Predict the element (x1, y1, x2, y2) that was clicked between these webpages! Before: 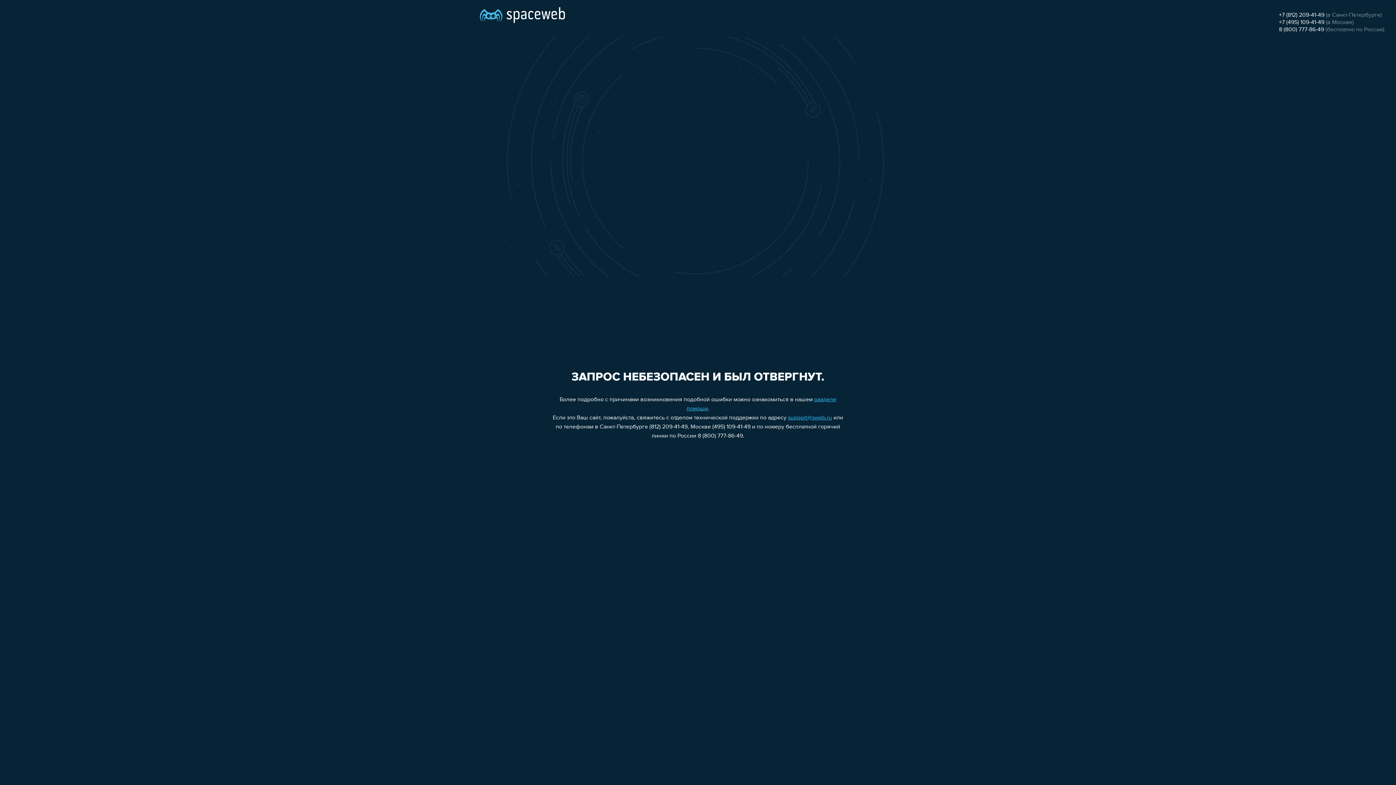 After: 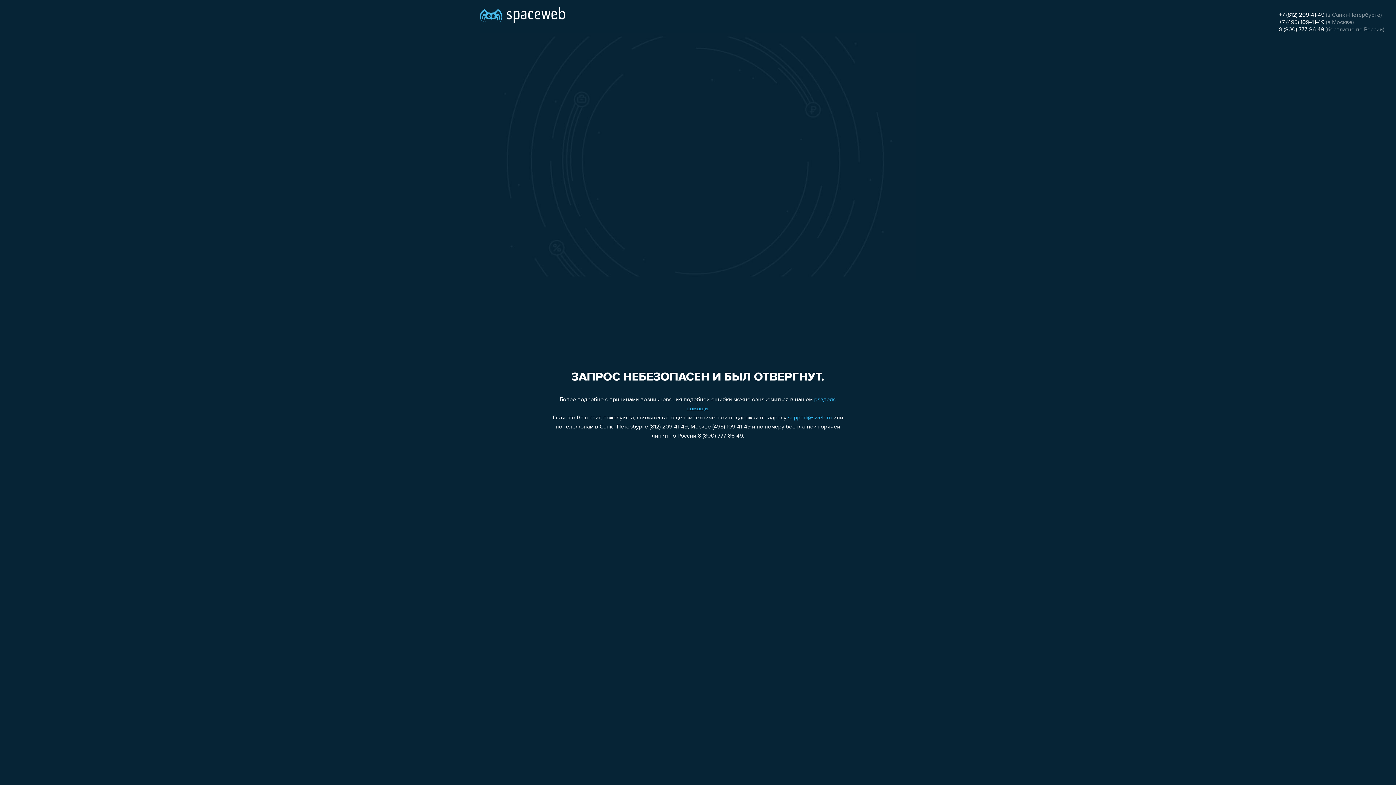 Action: label: support@sweb.ru bbox: (788, 415, 832, 421)